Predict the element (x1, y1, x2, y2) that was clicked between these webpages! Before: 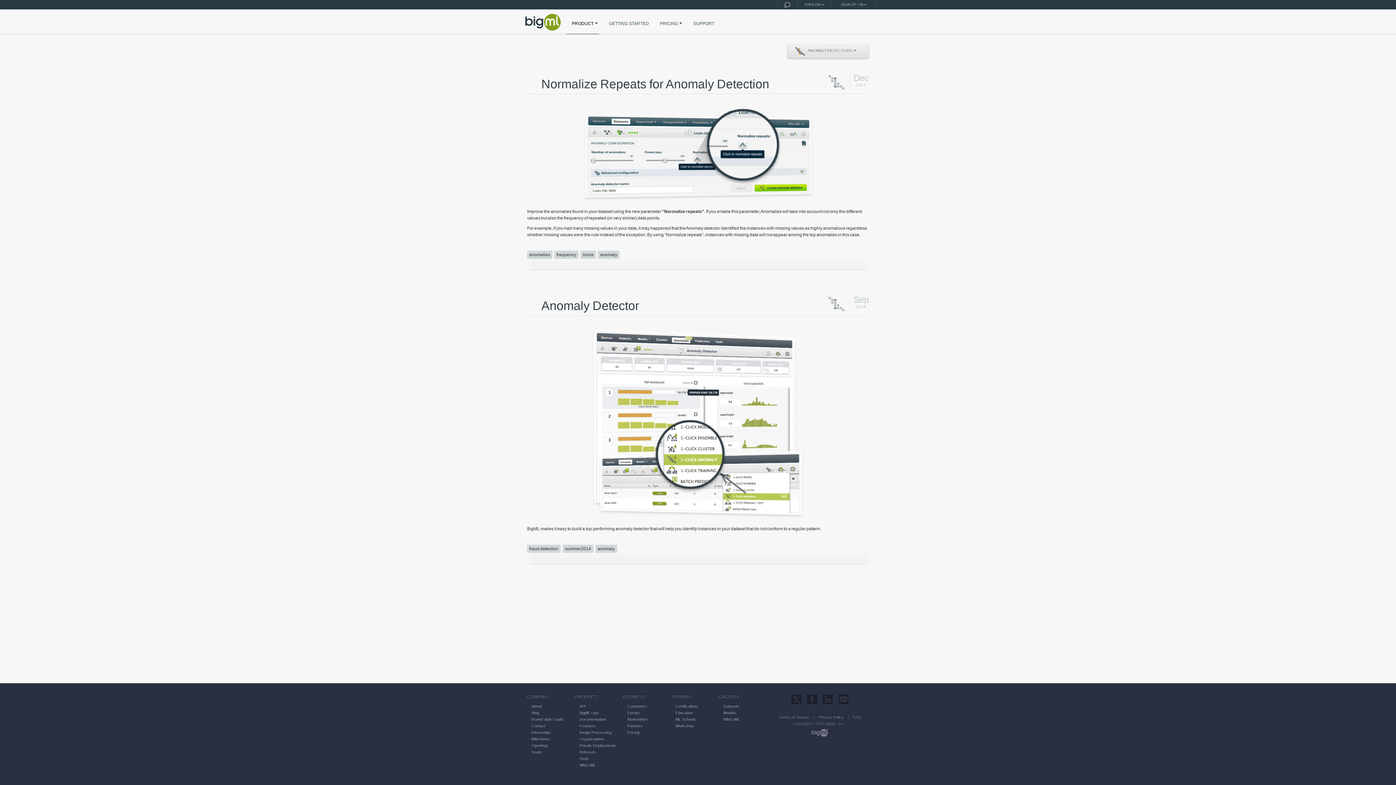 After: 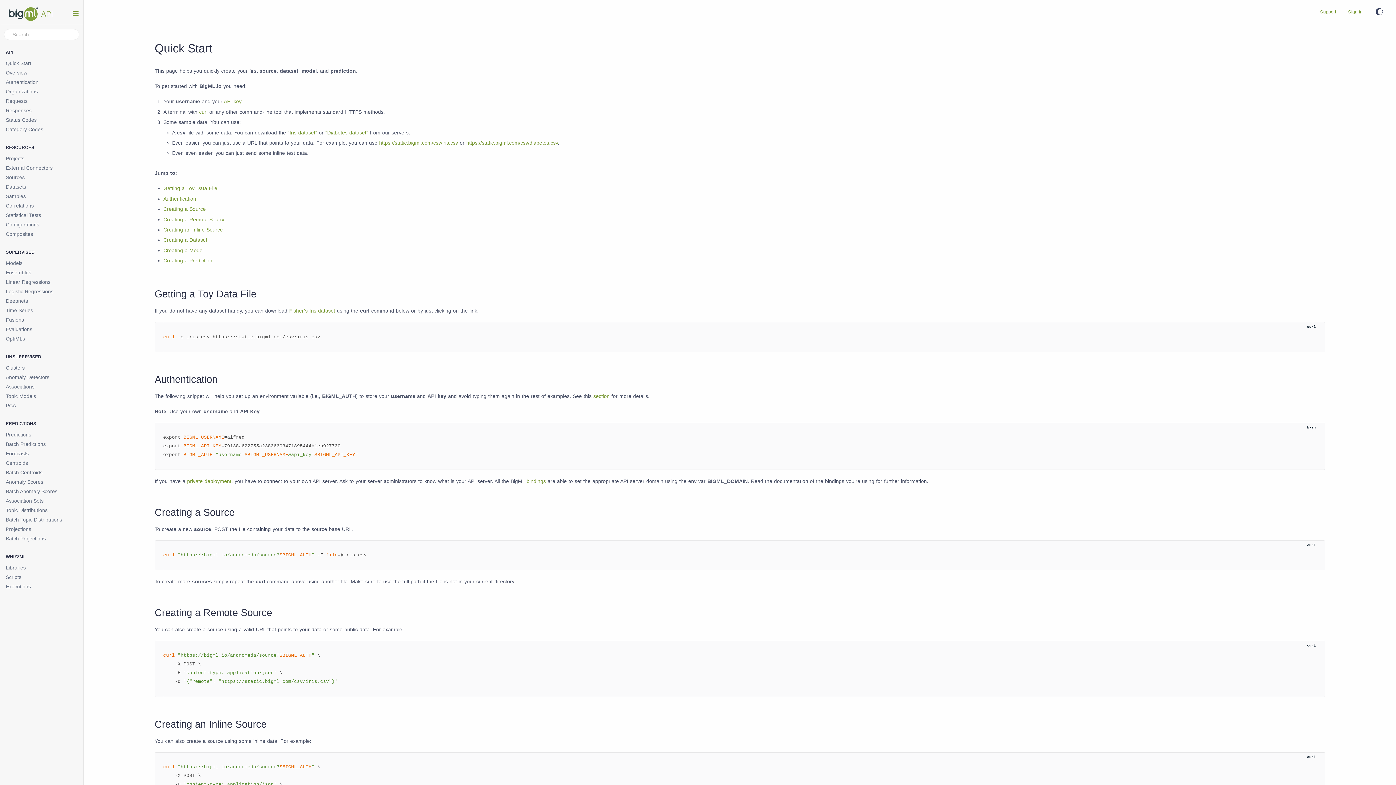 Action: label: API bbox: (575, 704, 589, 708)